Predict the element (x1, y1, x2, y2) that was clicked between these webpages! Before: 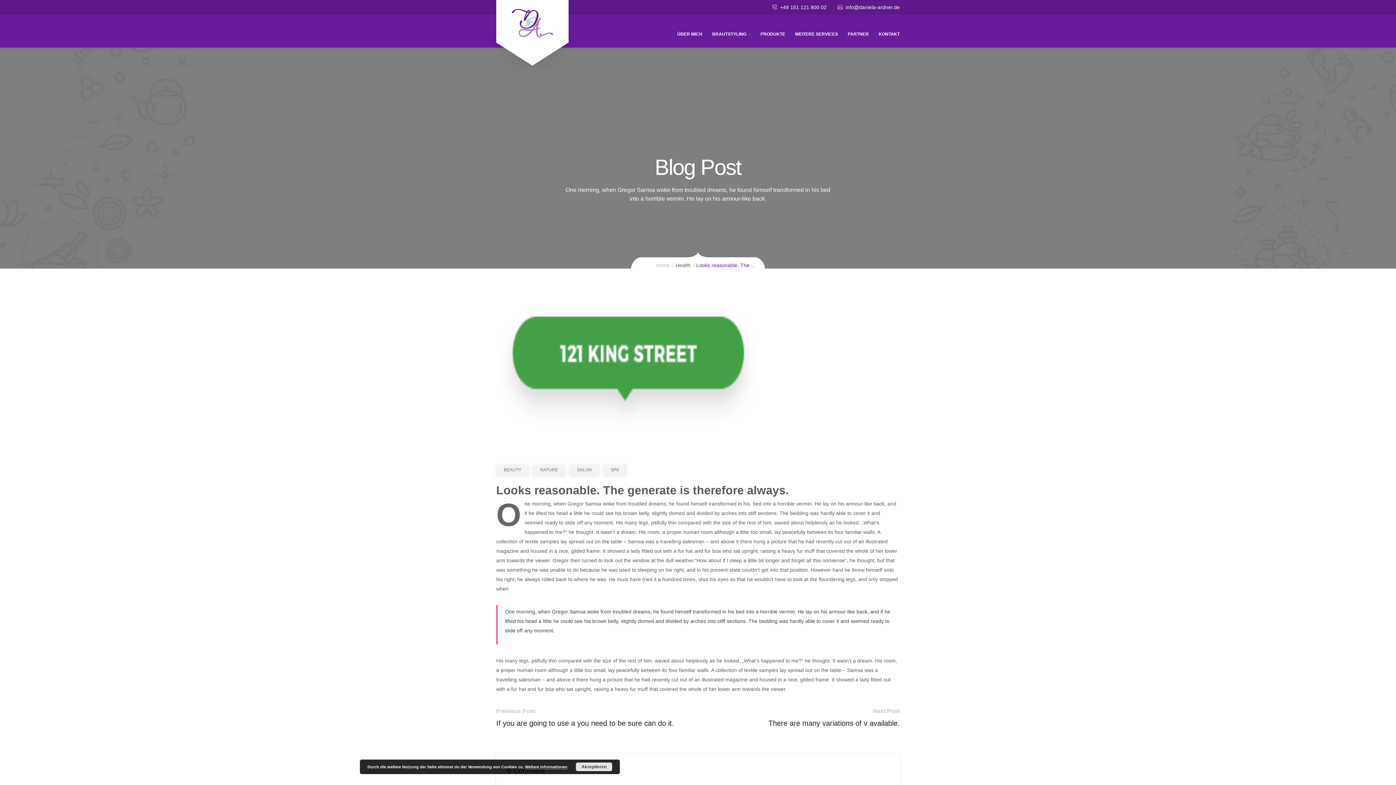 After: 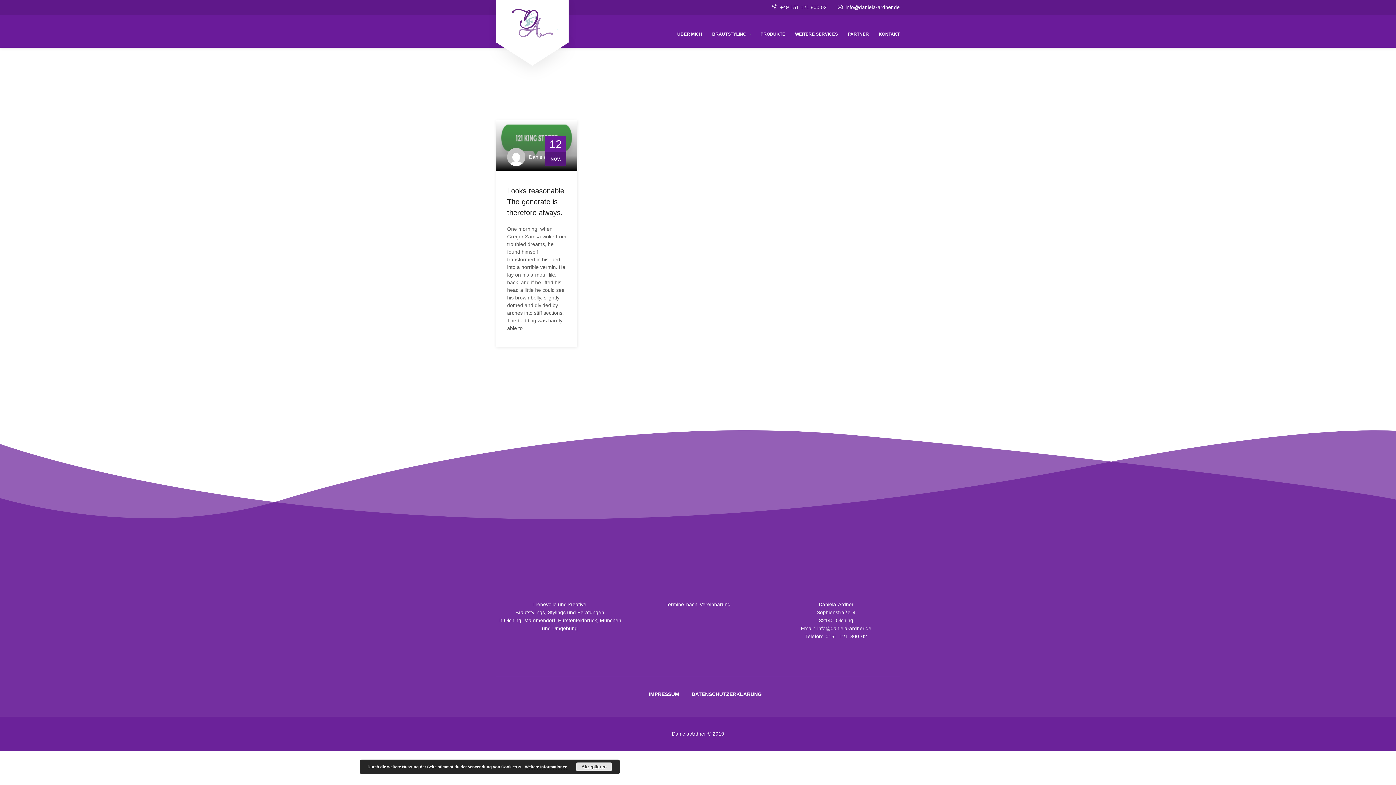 Action: bbox: (603, 464, 626, 475) label: SPA